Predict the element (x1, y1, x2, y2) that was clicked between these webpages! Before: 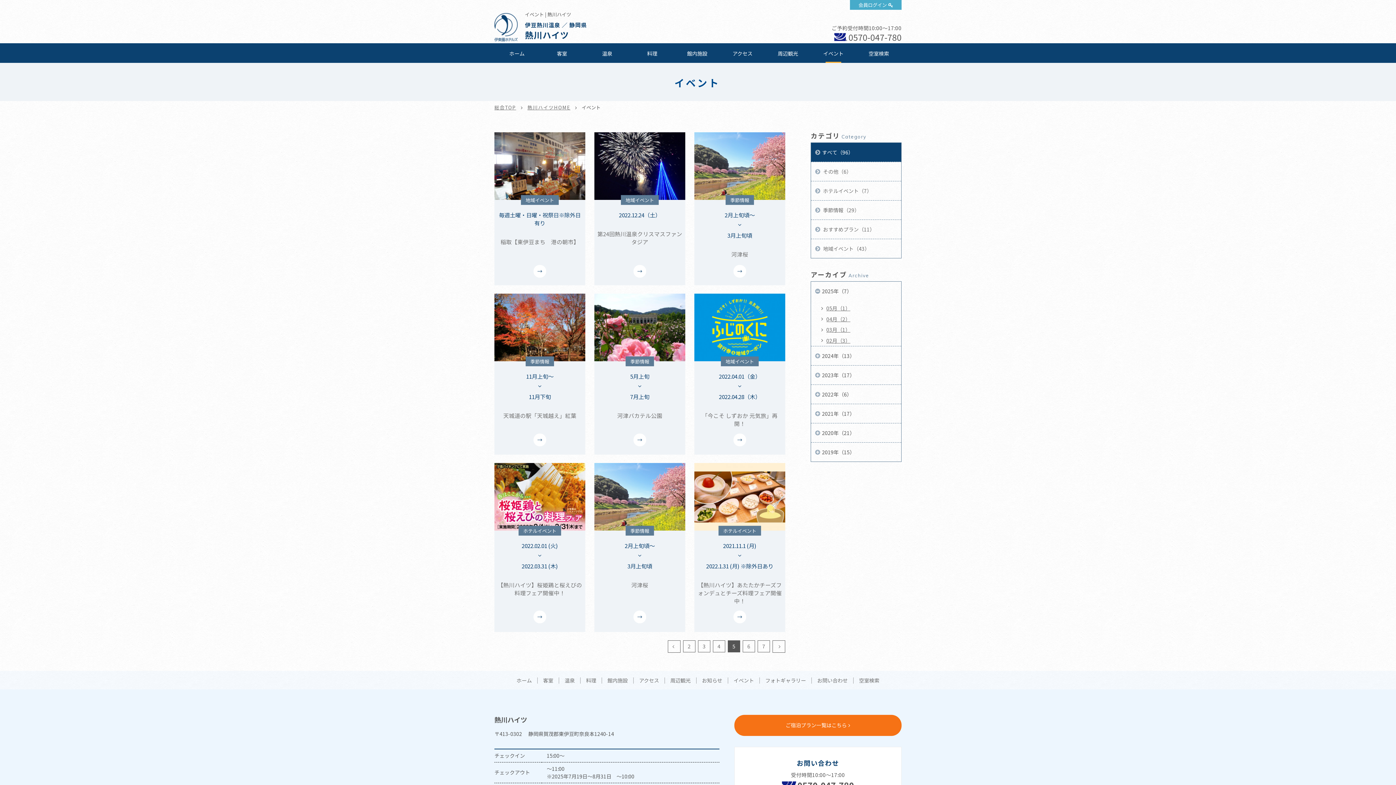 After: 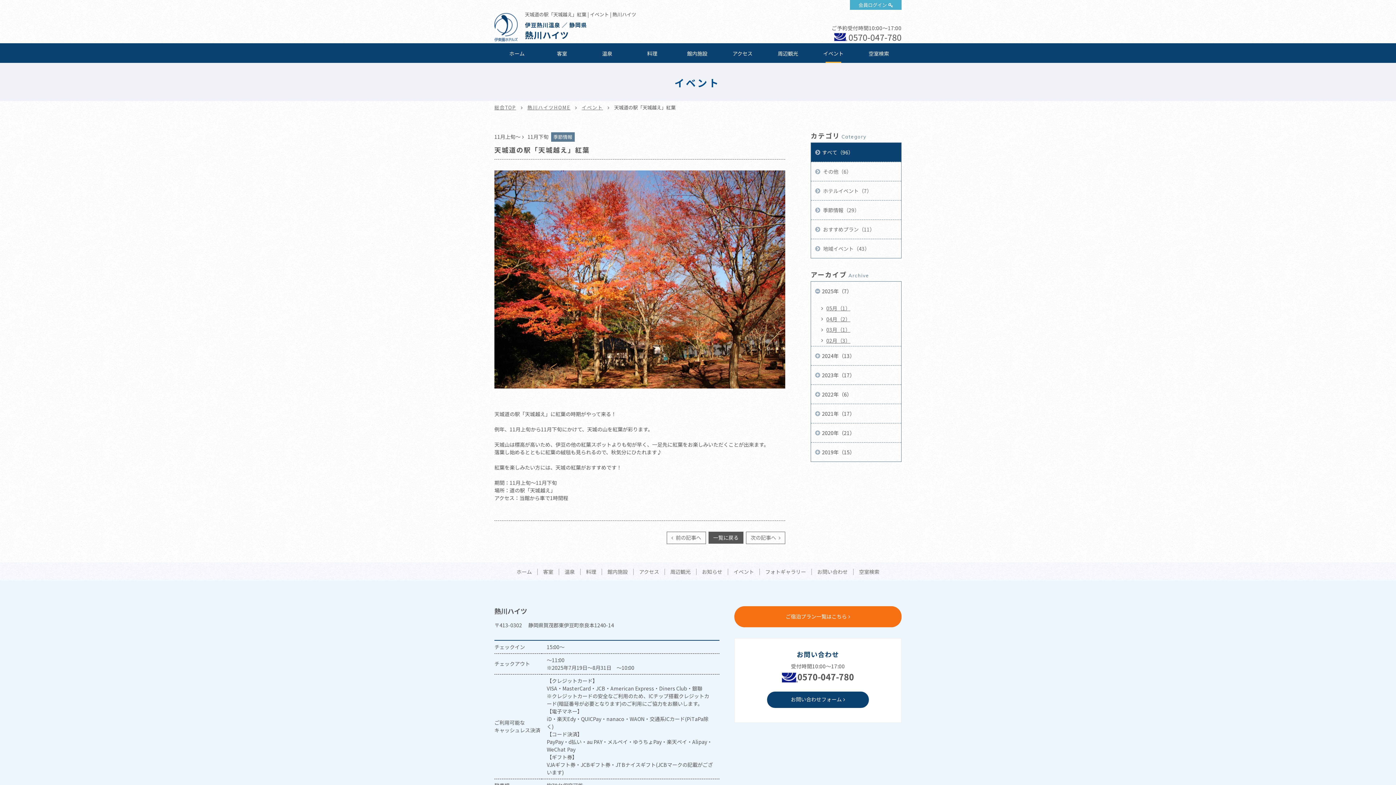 Action: bbox: (494, 293, 585, 454) label: 季節情報

11月上旬～

11月下旬

天城道の駅「天城越え」紅葉